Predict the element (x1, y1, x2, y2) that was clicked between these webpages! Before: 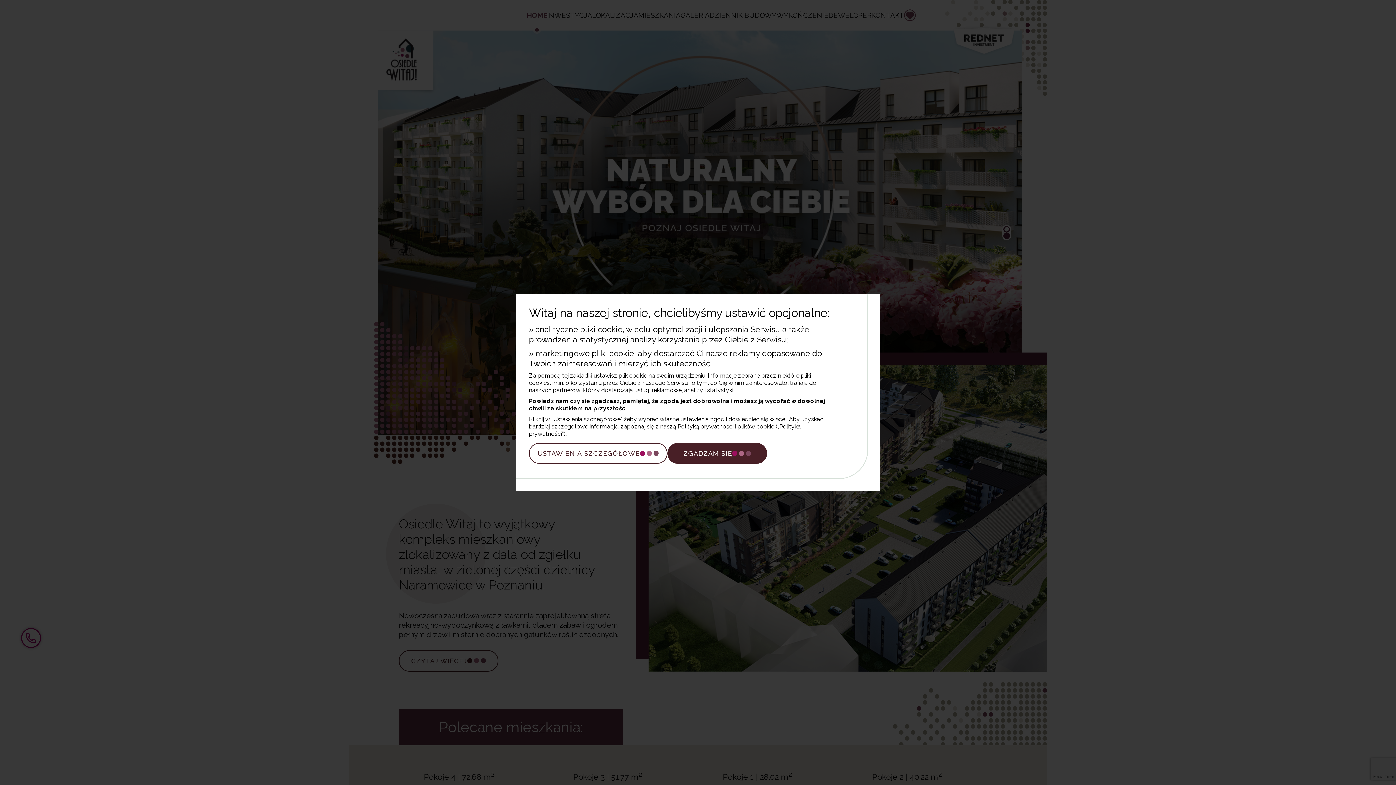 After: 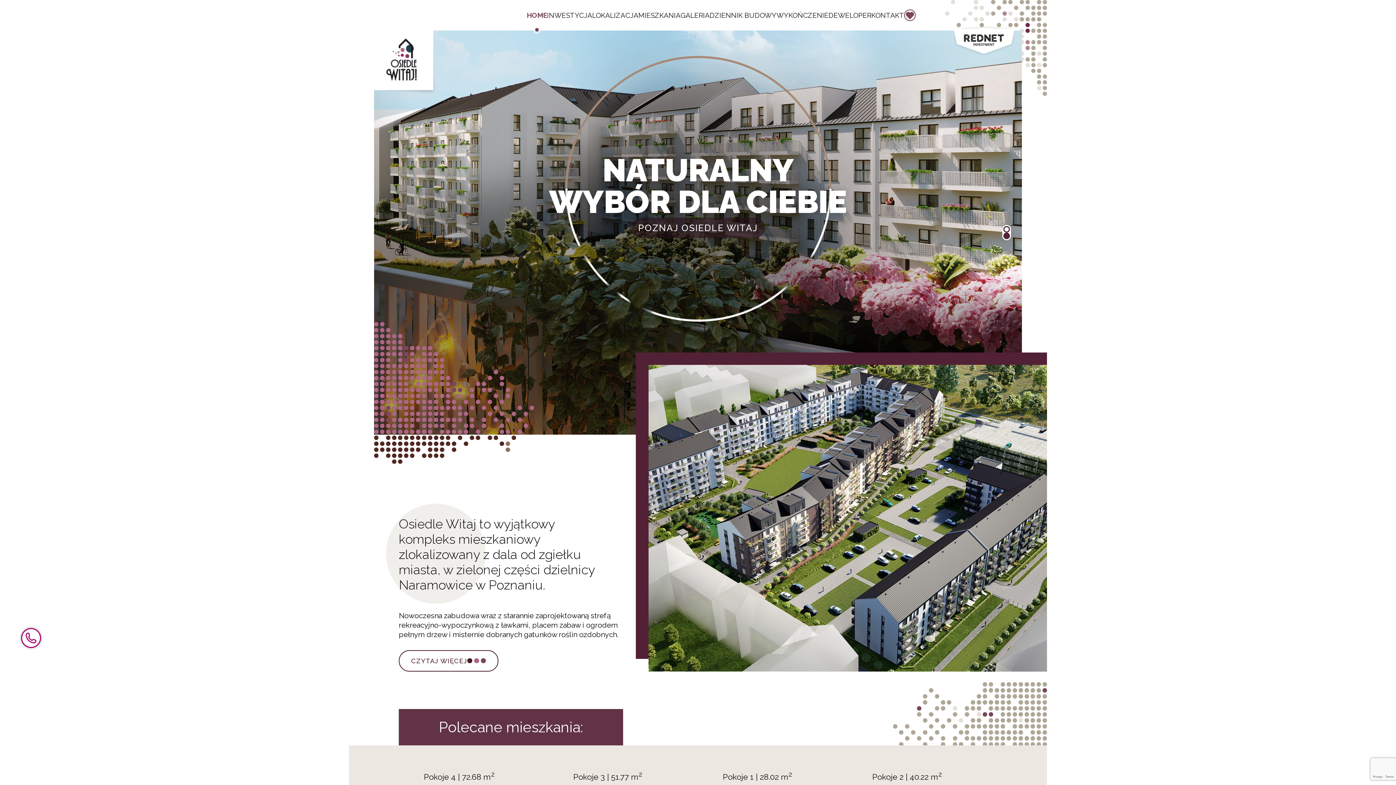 Action: bbox: (667, 443, 767, 464) label: ZGADZAM SIĘ